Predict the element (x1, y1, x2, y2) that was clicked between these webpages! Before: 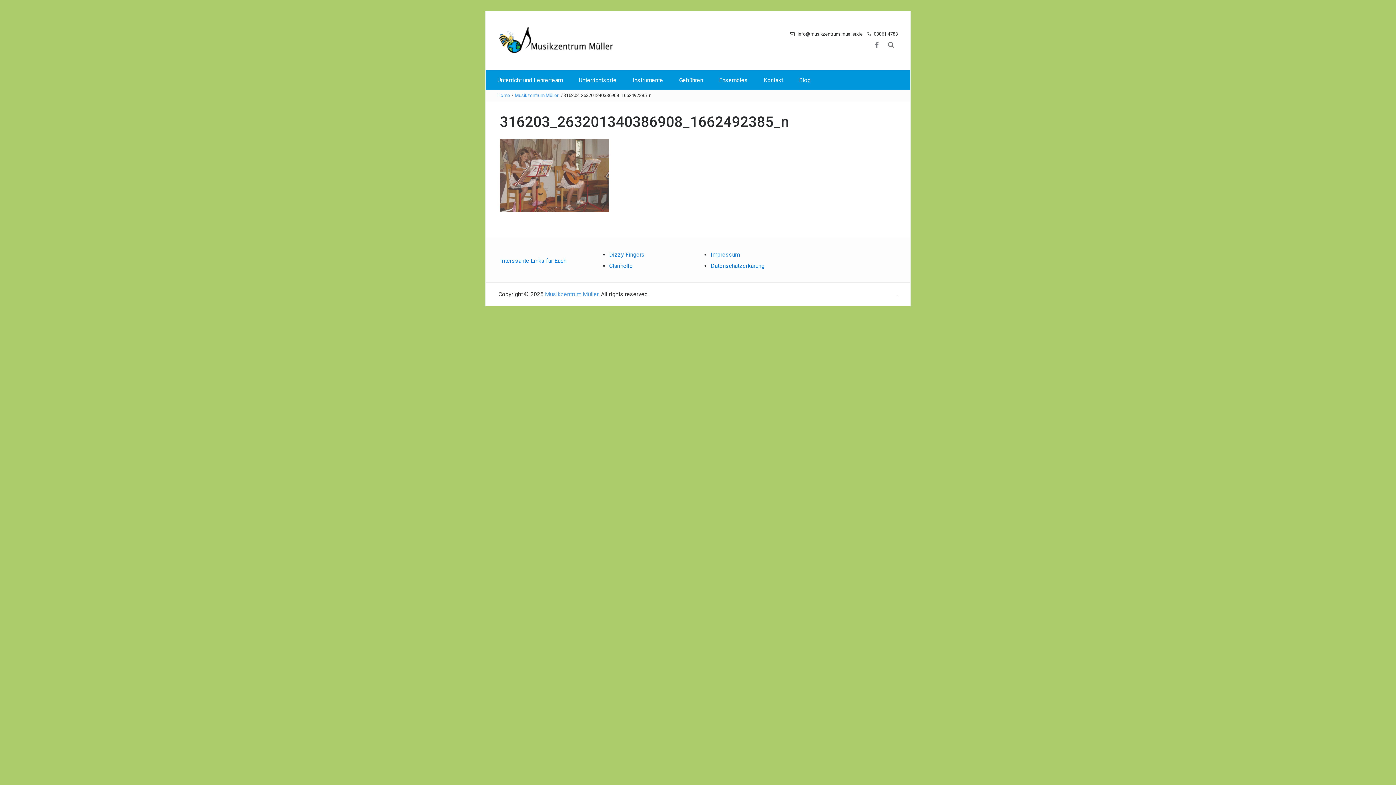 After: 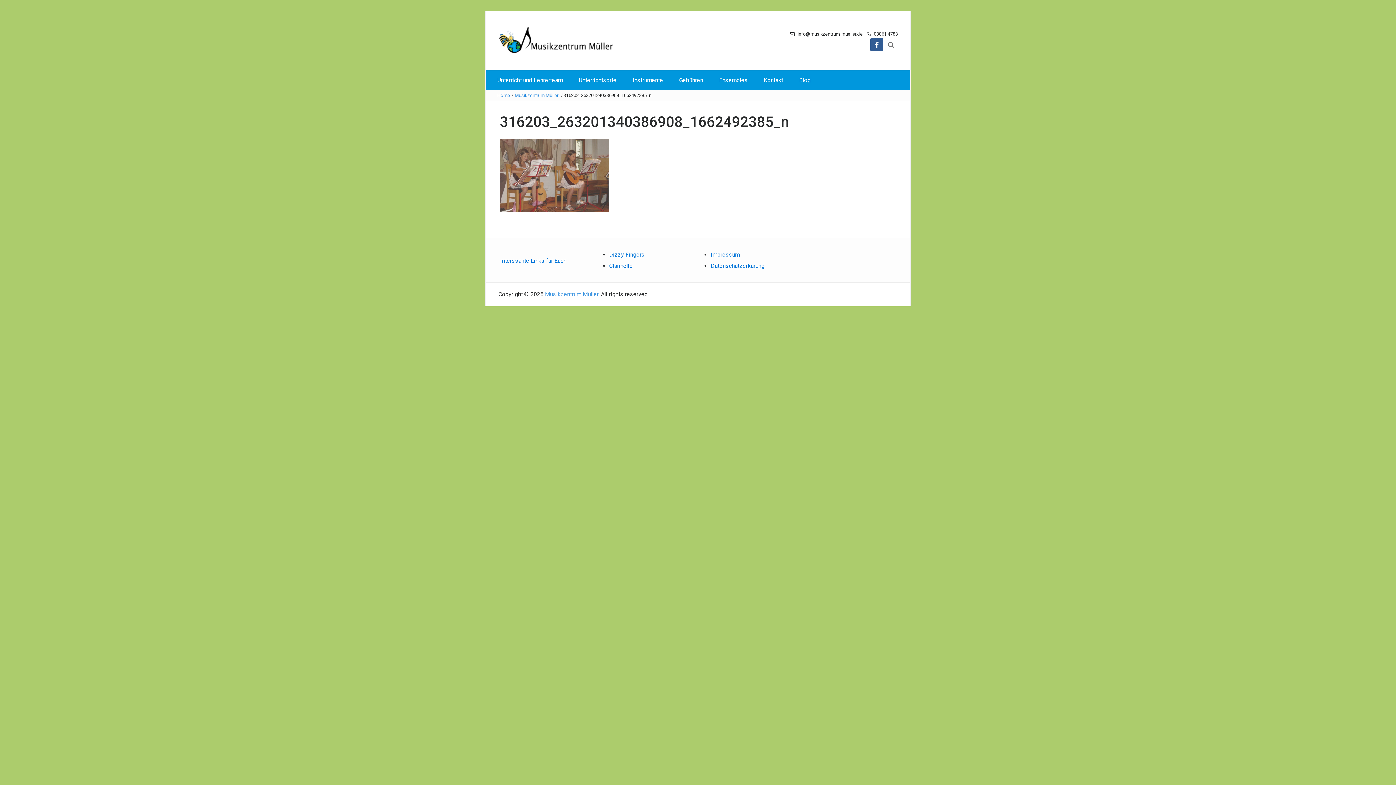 Action: bbox: (870, 38, 883, 51)